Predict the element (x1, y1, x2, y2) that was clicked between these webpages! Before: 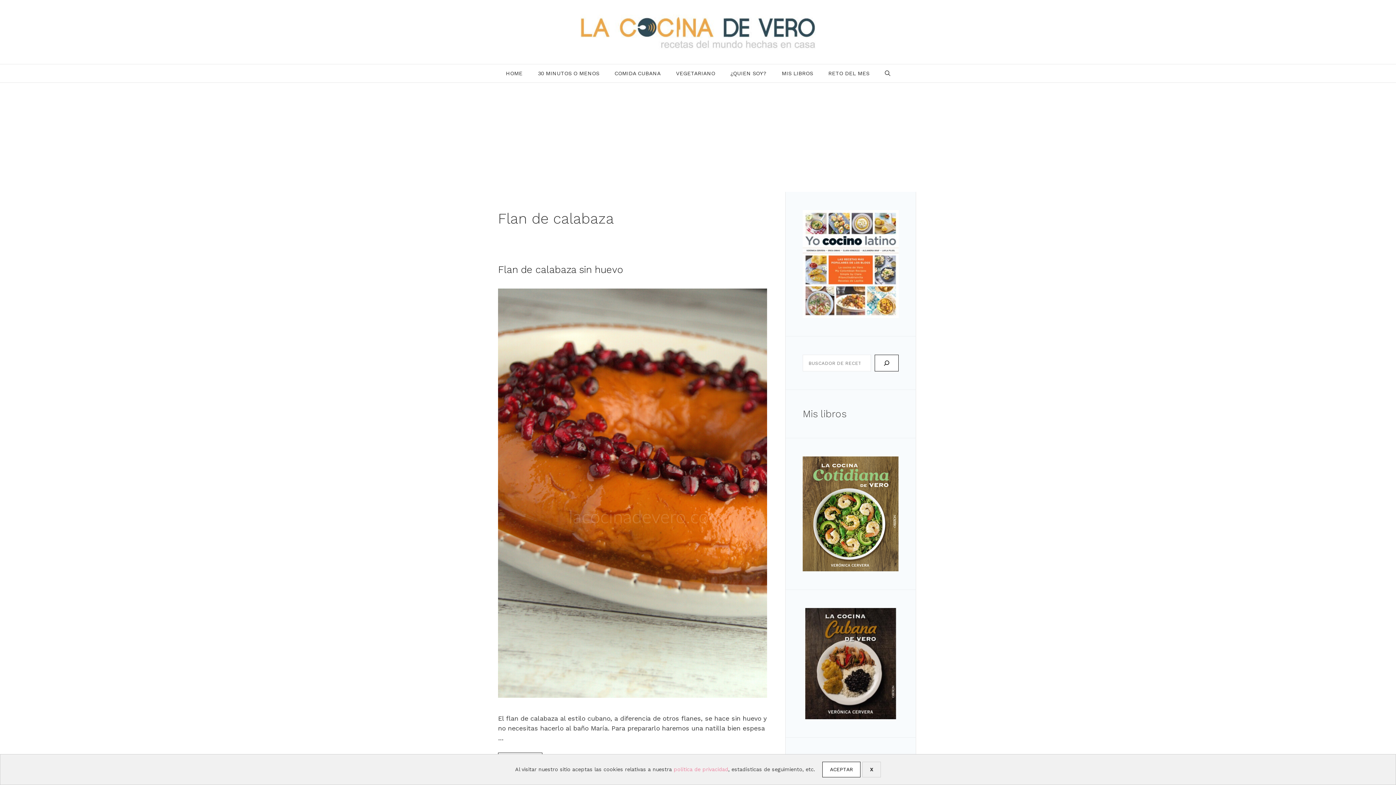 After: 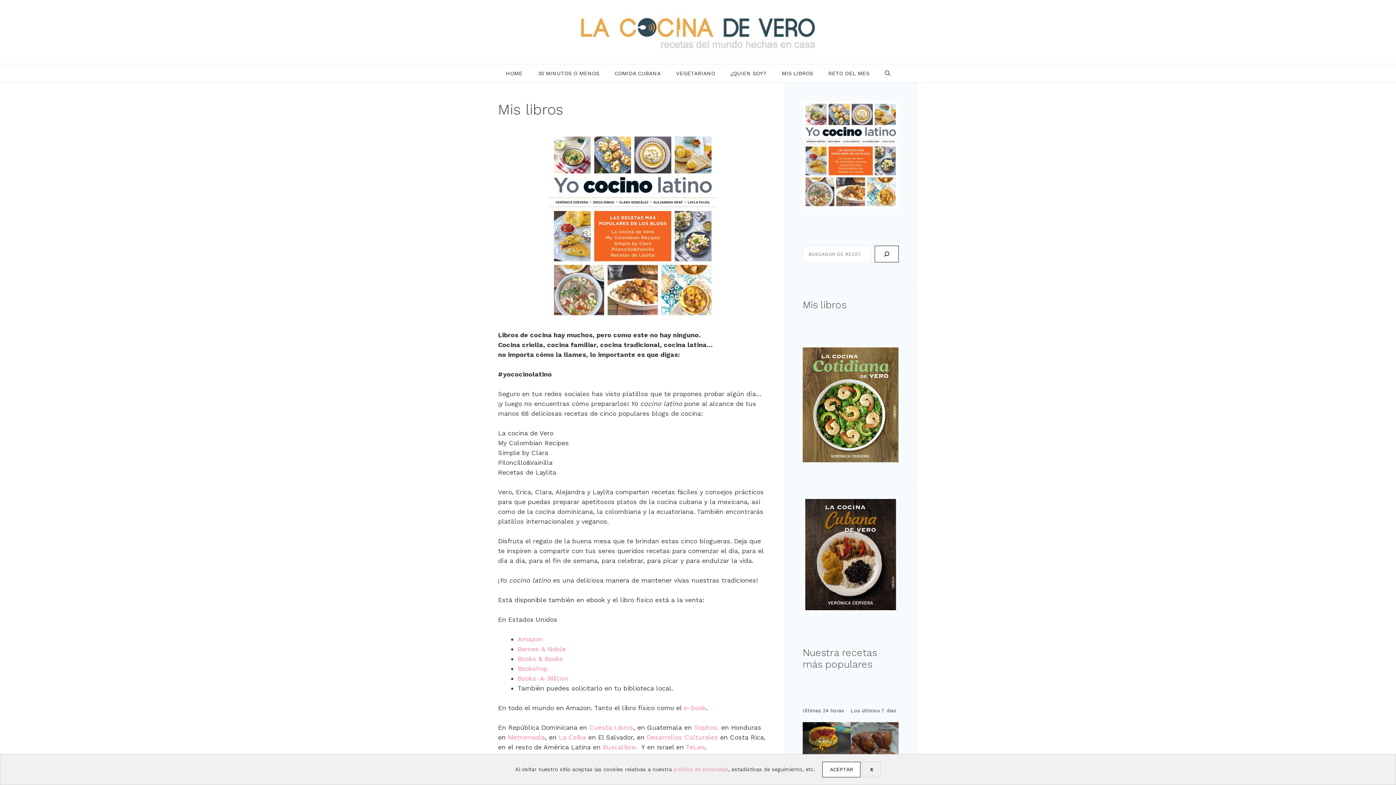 Action: label: MIS LIBROS bbox: (774, 64, 820, 82)